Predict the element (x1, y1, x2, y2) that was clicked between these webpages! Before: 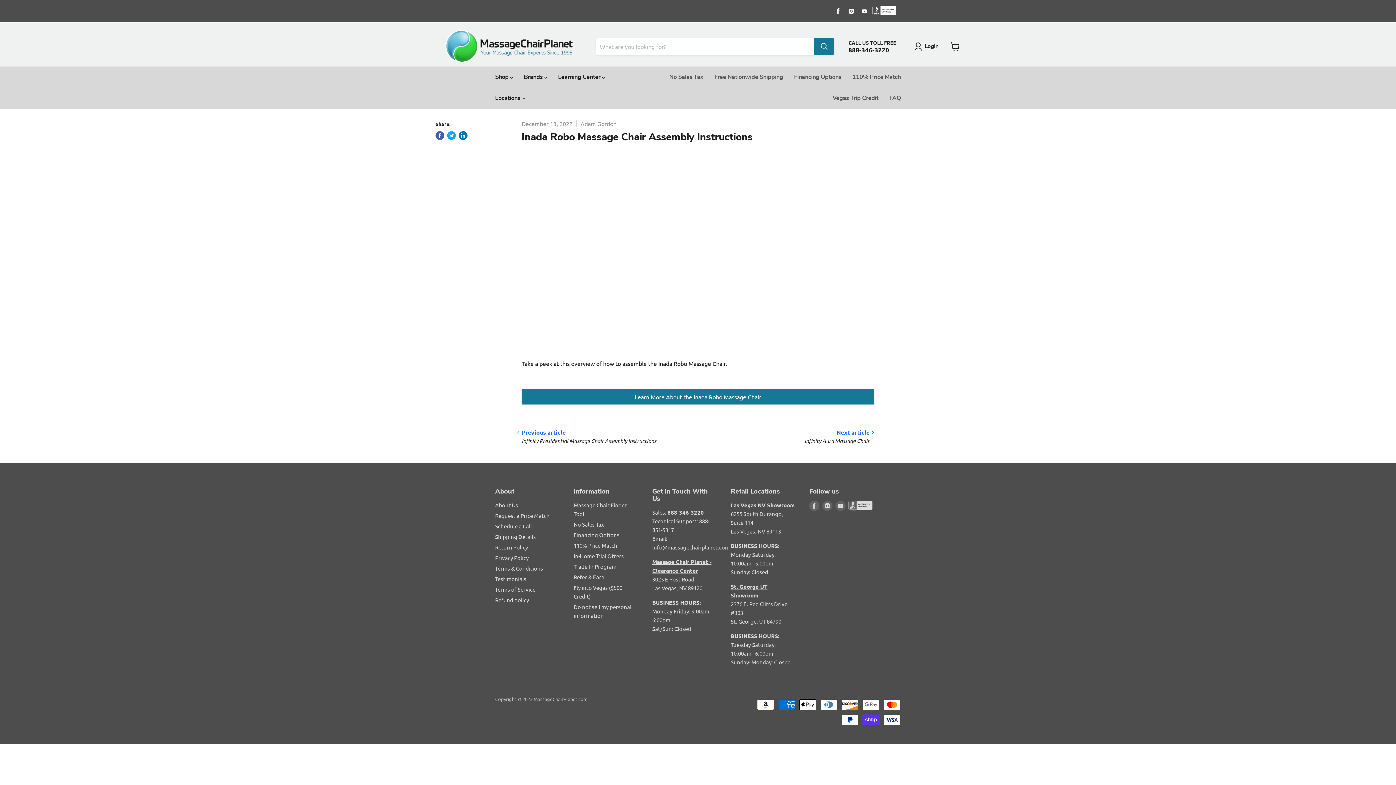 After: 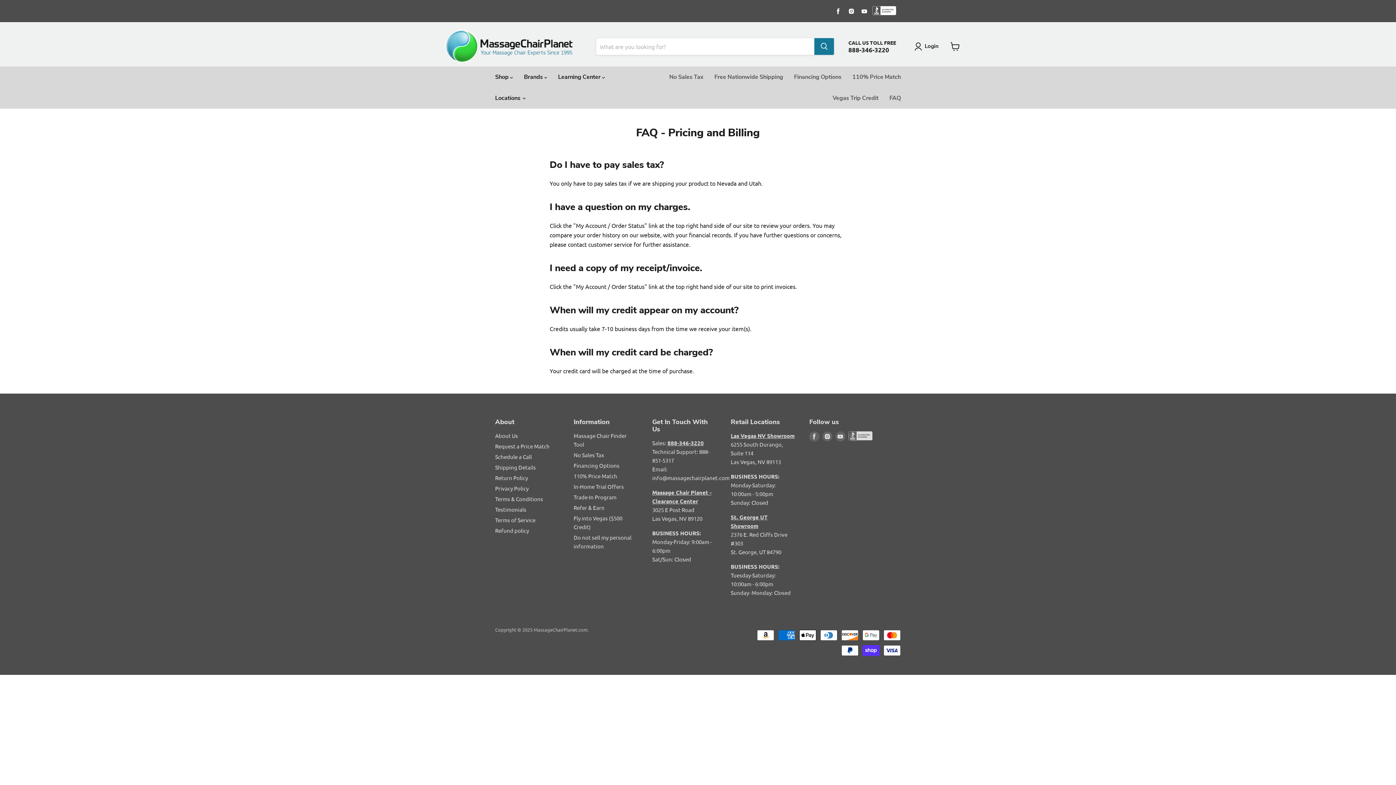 Action: bbox: (664, 69, 709, 84) label: No Sales Tax